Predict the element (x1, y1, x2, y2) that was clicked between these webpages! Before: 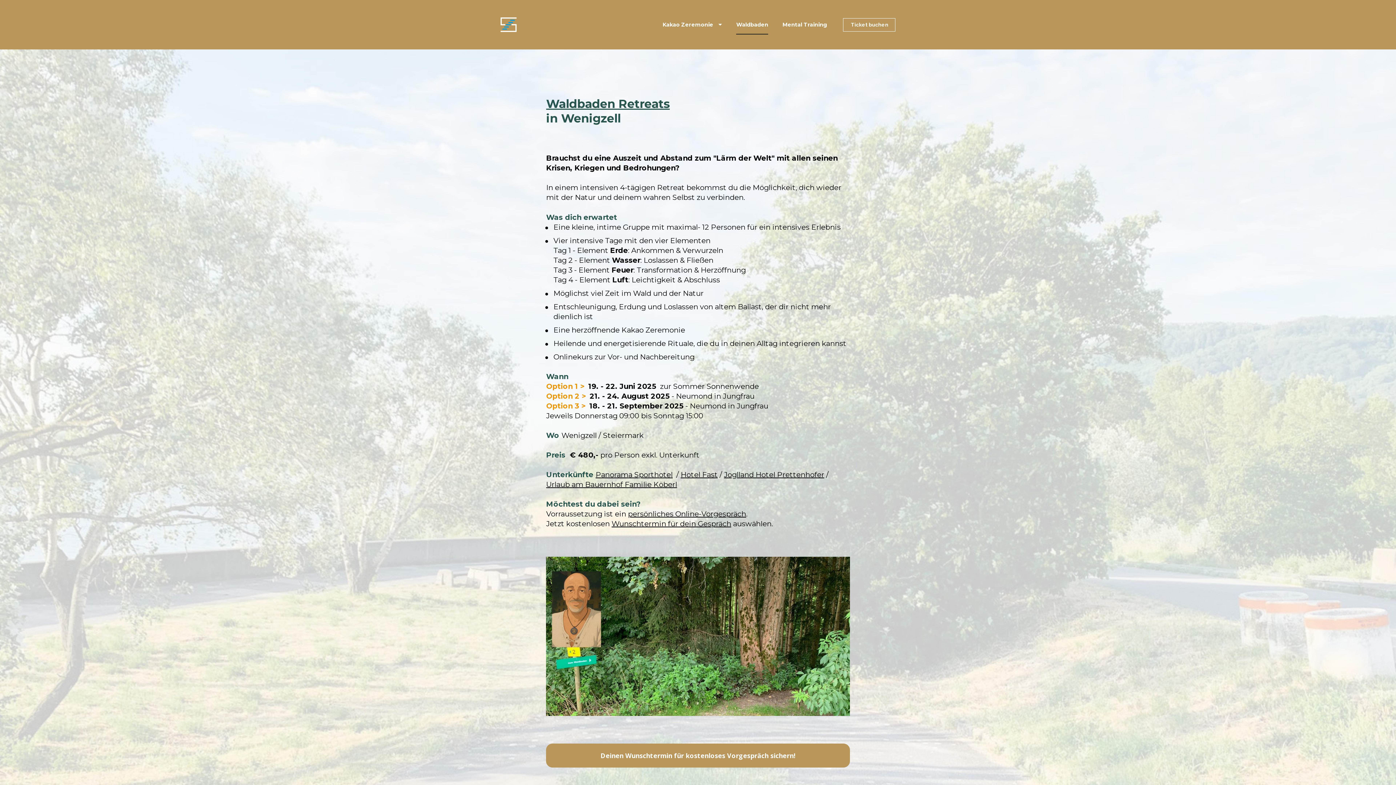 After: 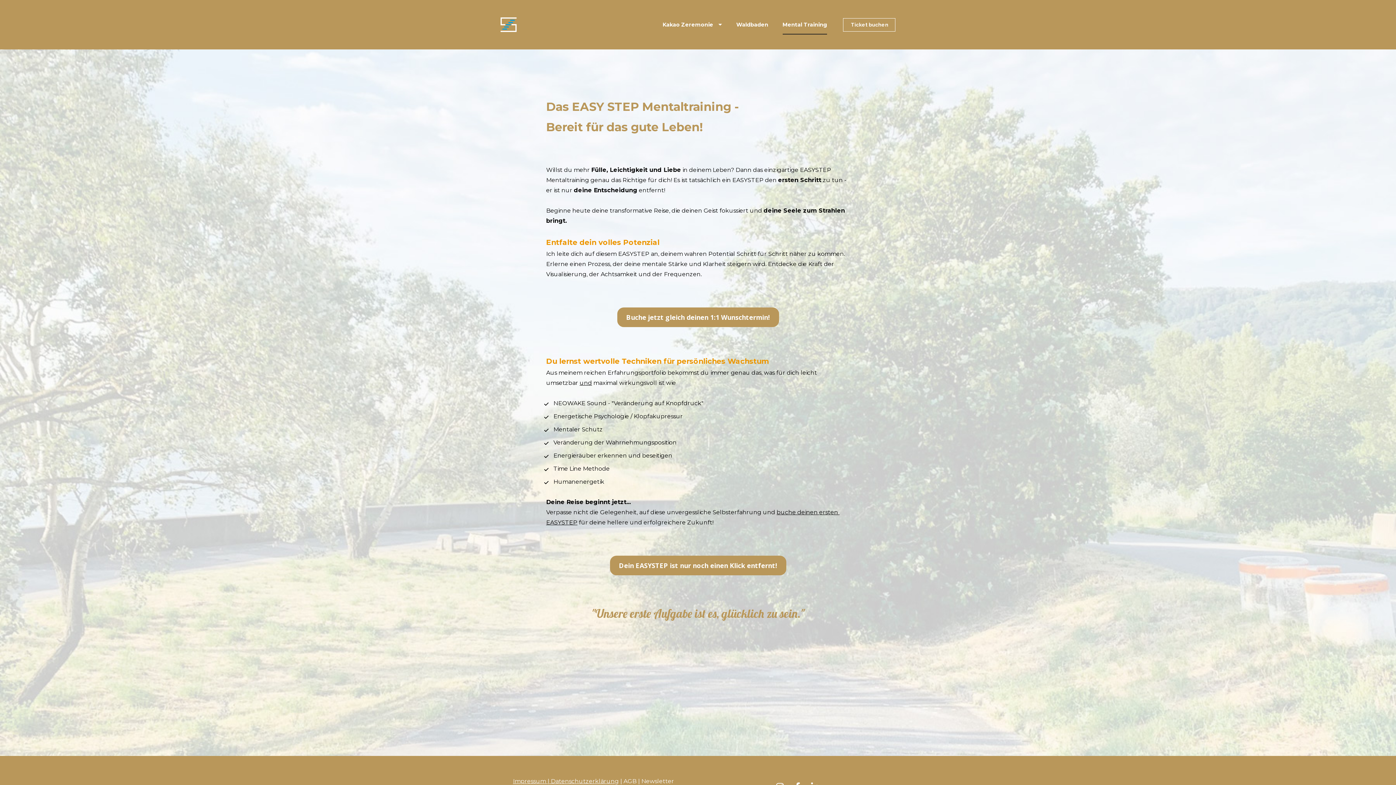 Action: label: Mental Training bbox: (782, 14, 827, 34)